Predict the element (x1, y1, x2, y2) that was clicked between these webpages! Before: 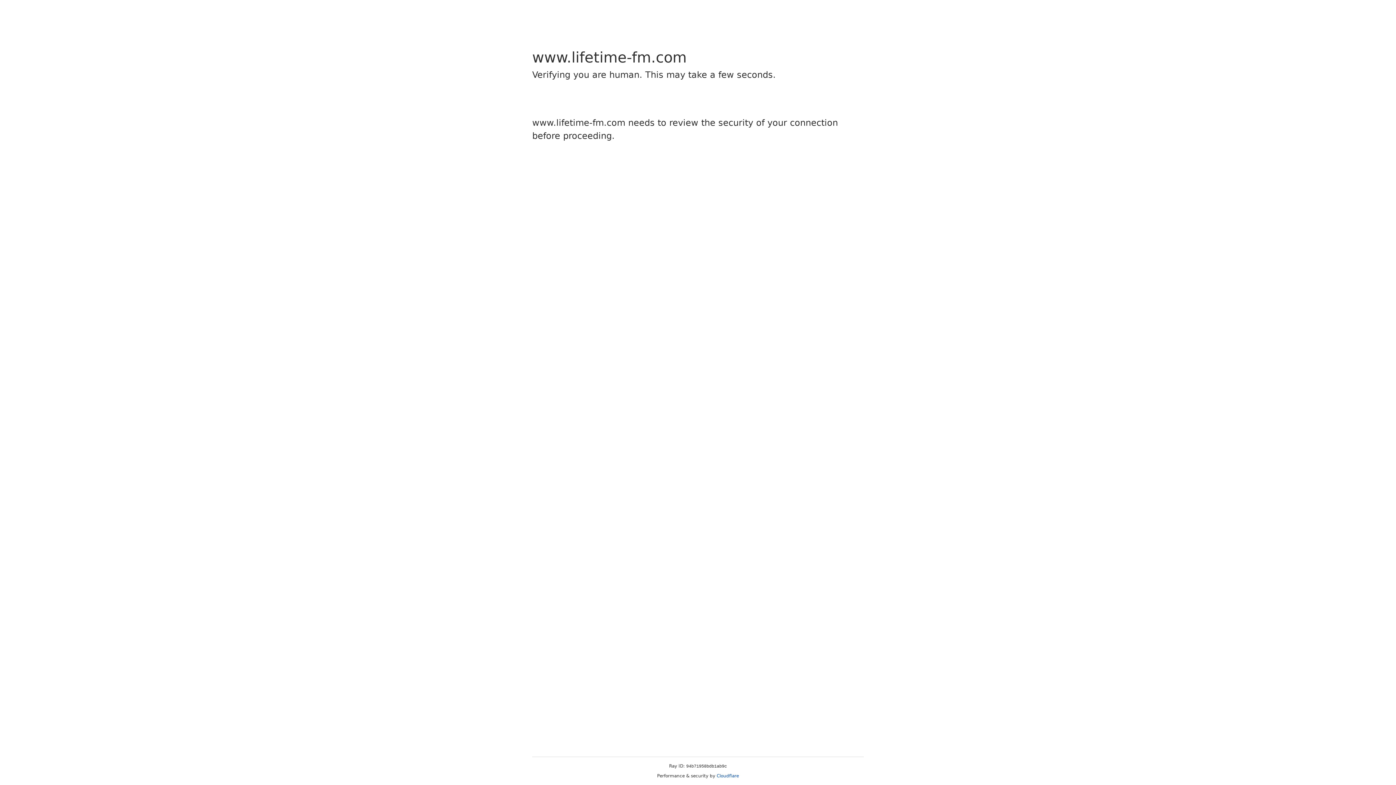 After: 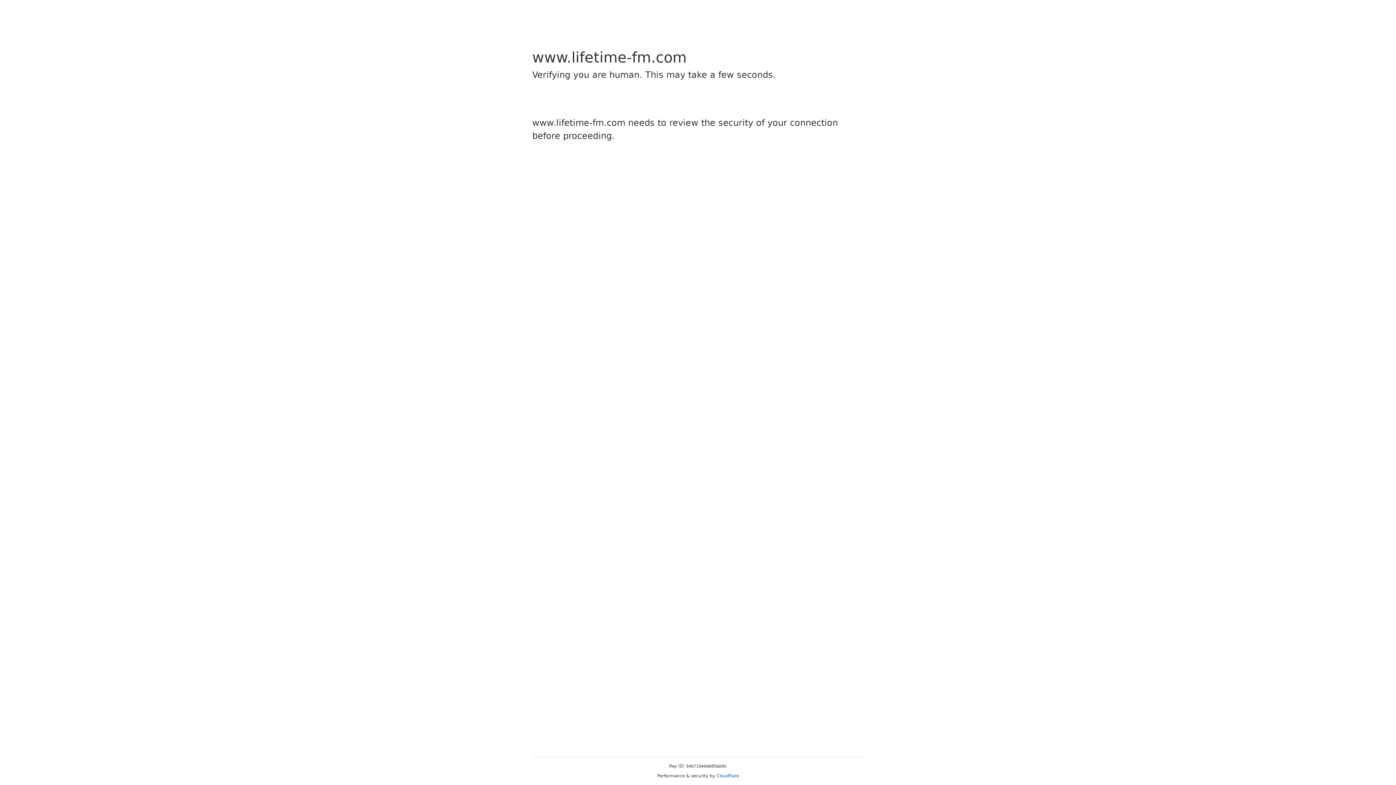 Action: label: Cloudflare bbox: (716, 773, 739, 778)